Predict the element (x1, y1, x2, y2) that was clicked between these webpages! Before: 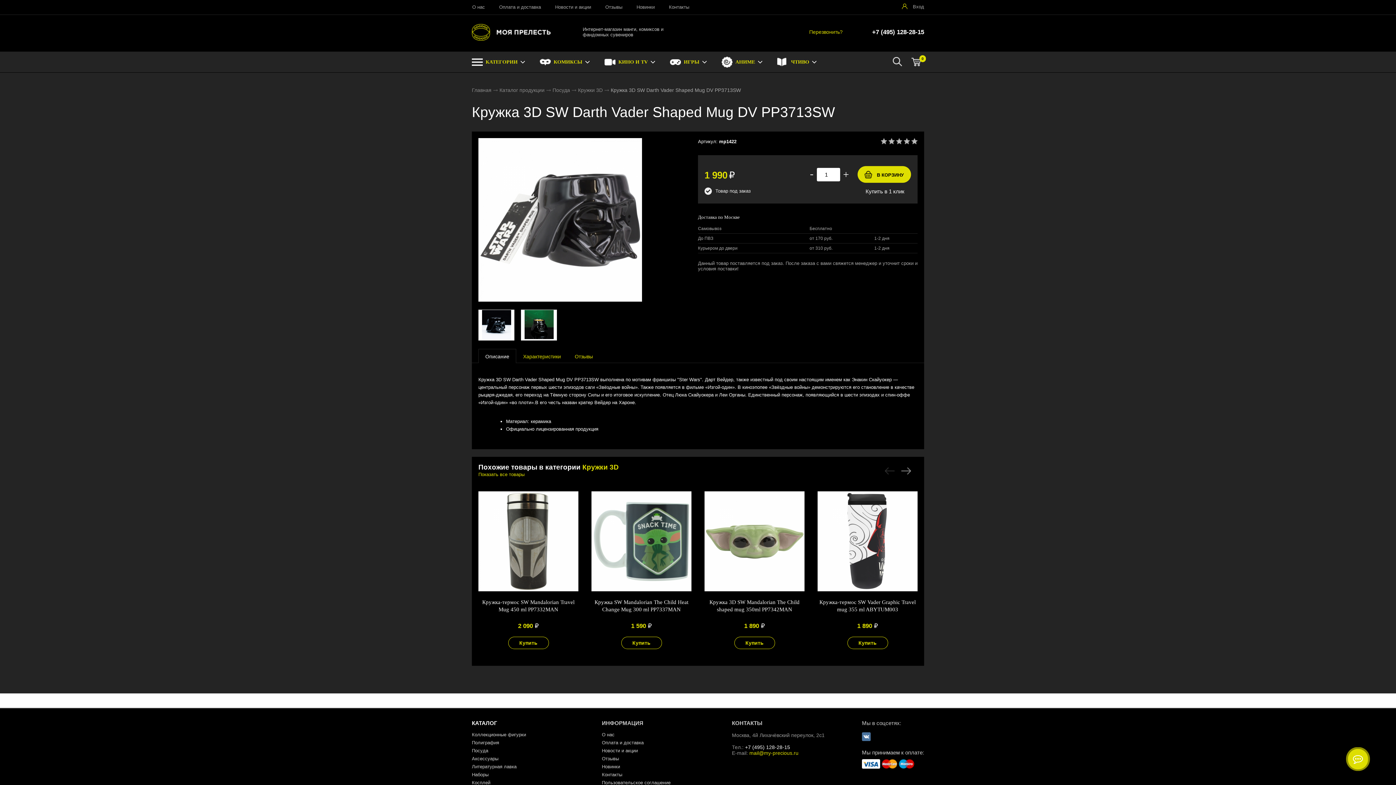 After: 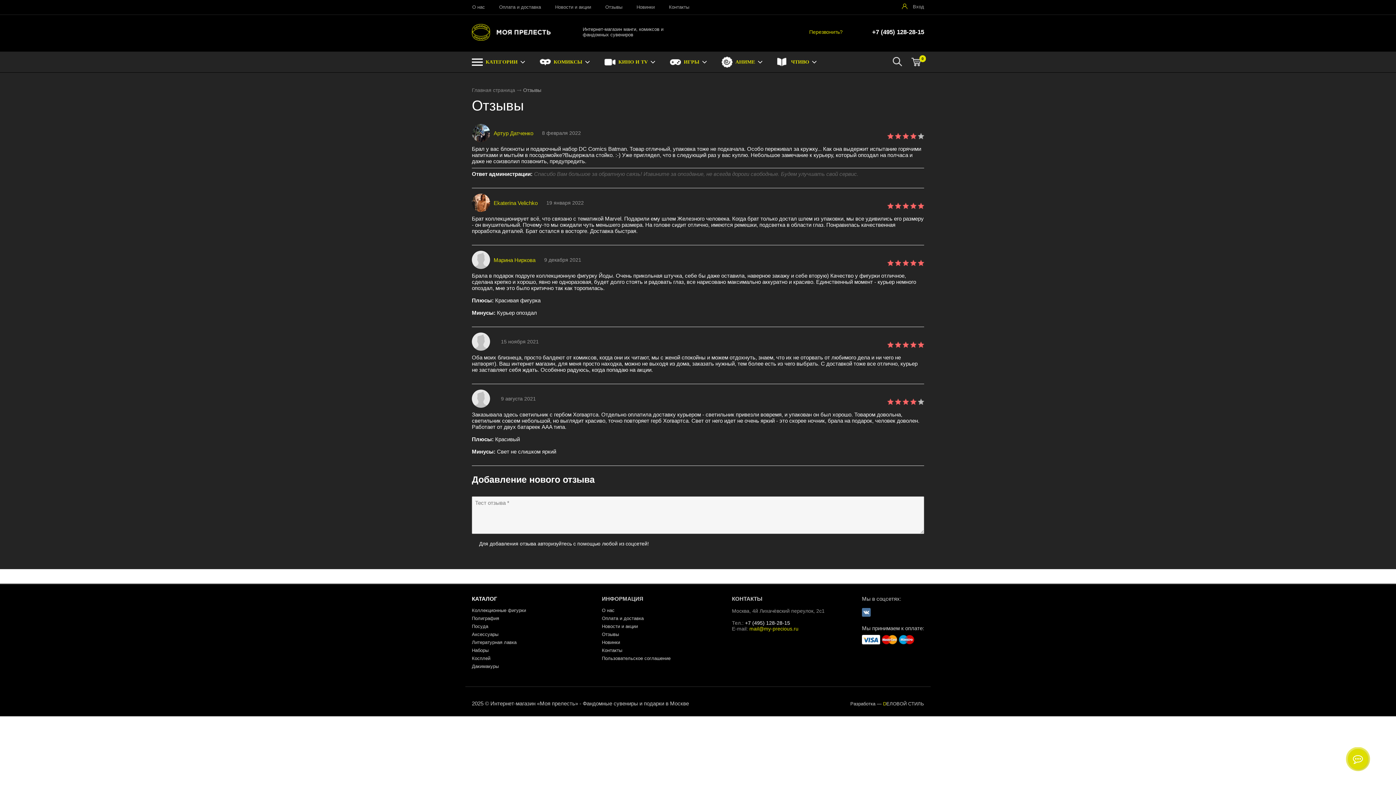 Action: label: Отзывы bbox: (602, 754, 619, 762)